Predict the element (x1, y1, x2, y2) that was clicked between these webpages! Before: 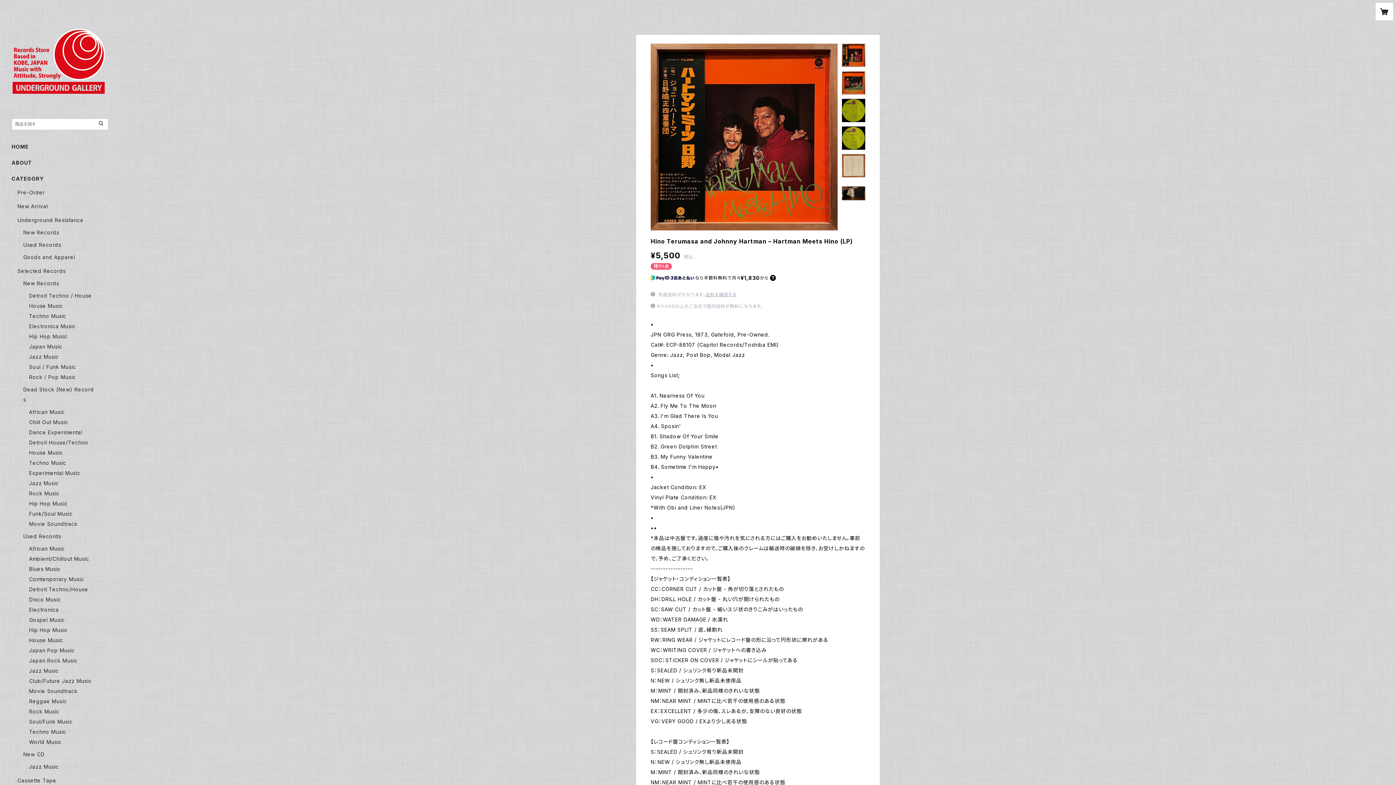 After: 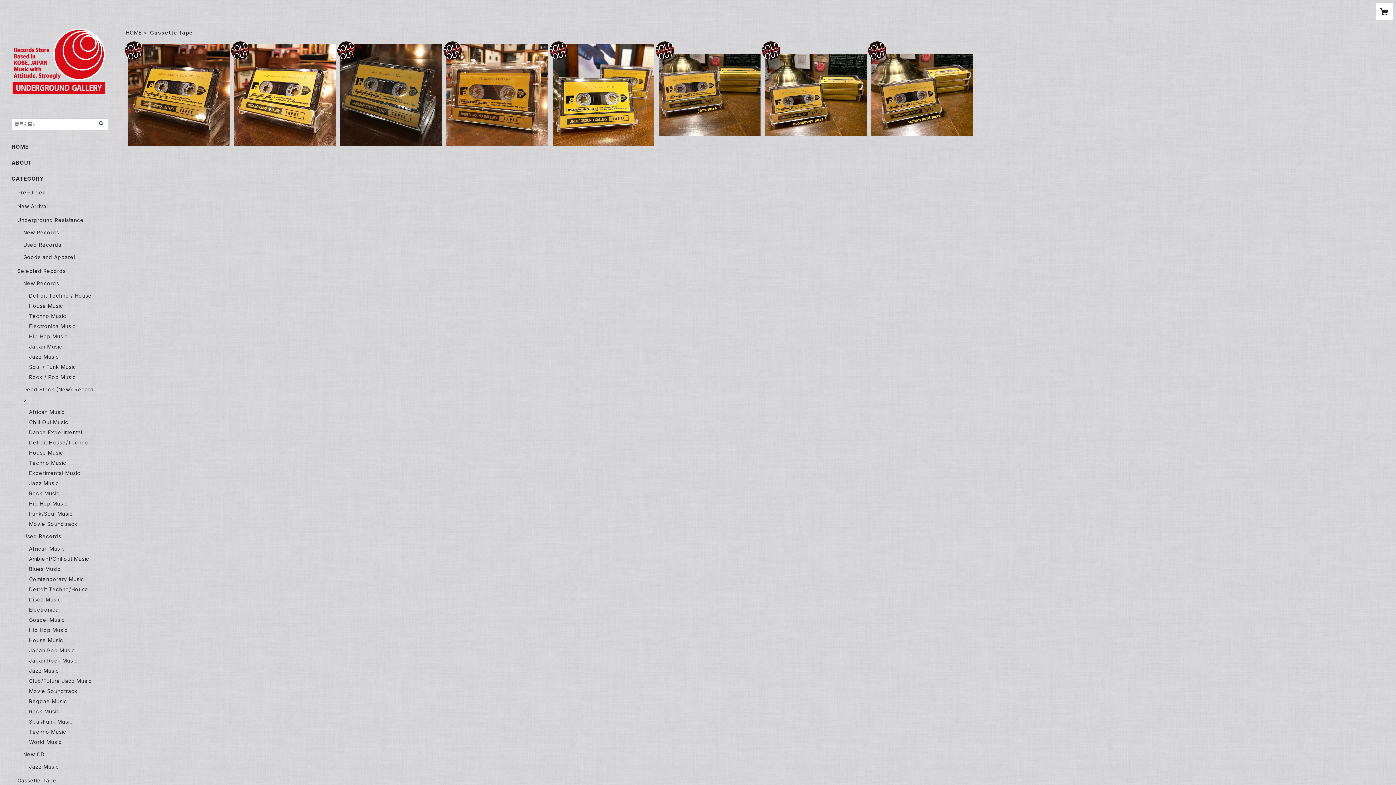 Action: label: Cassette Tape bbox: (17, 777, 56, 784)